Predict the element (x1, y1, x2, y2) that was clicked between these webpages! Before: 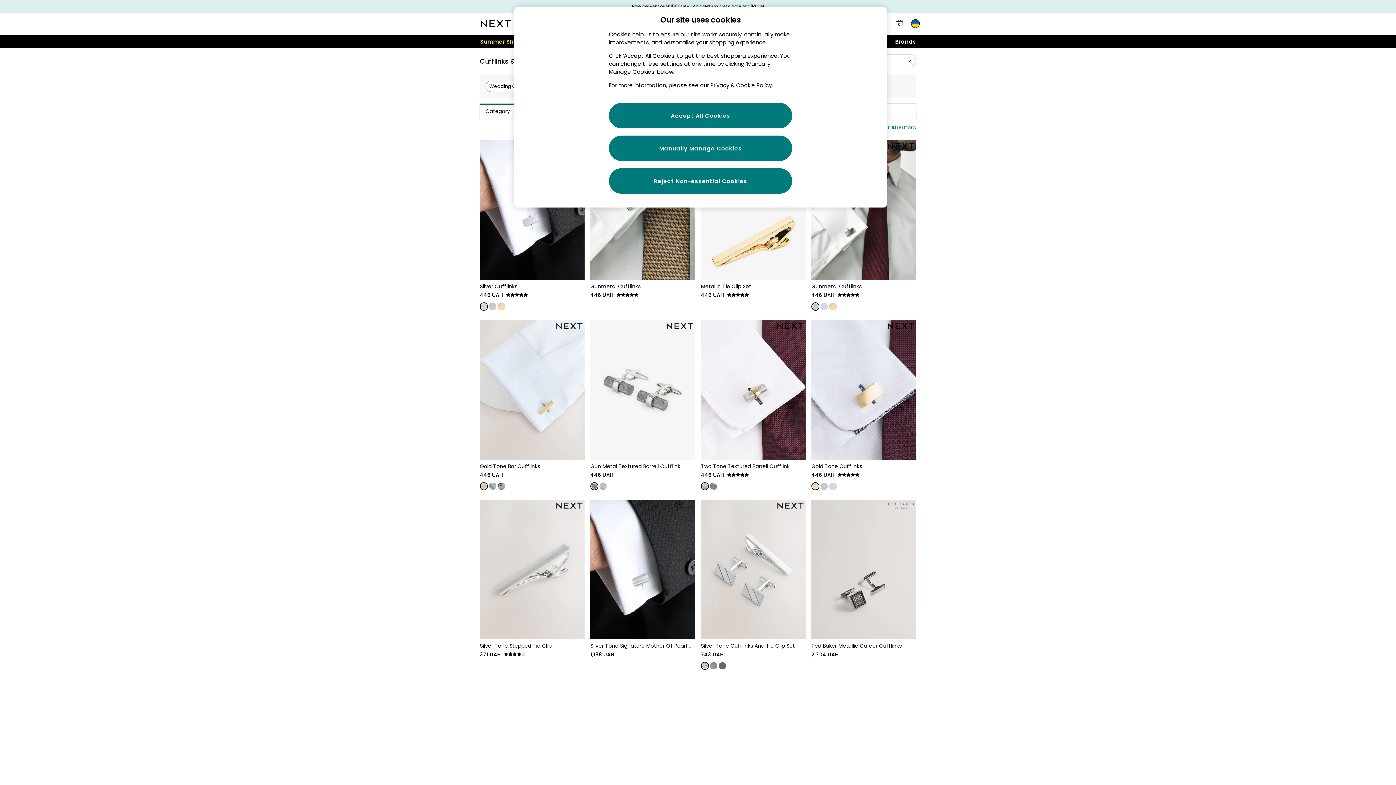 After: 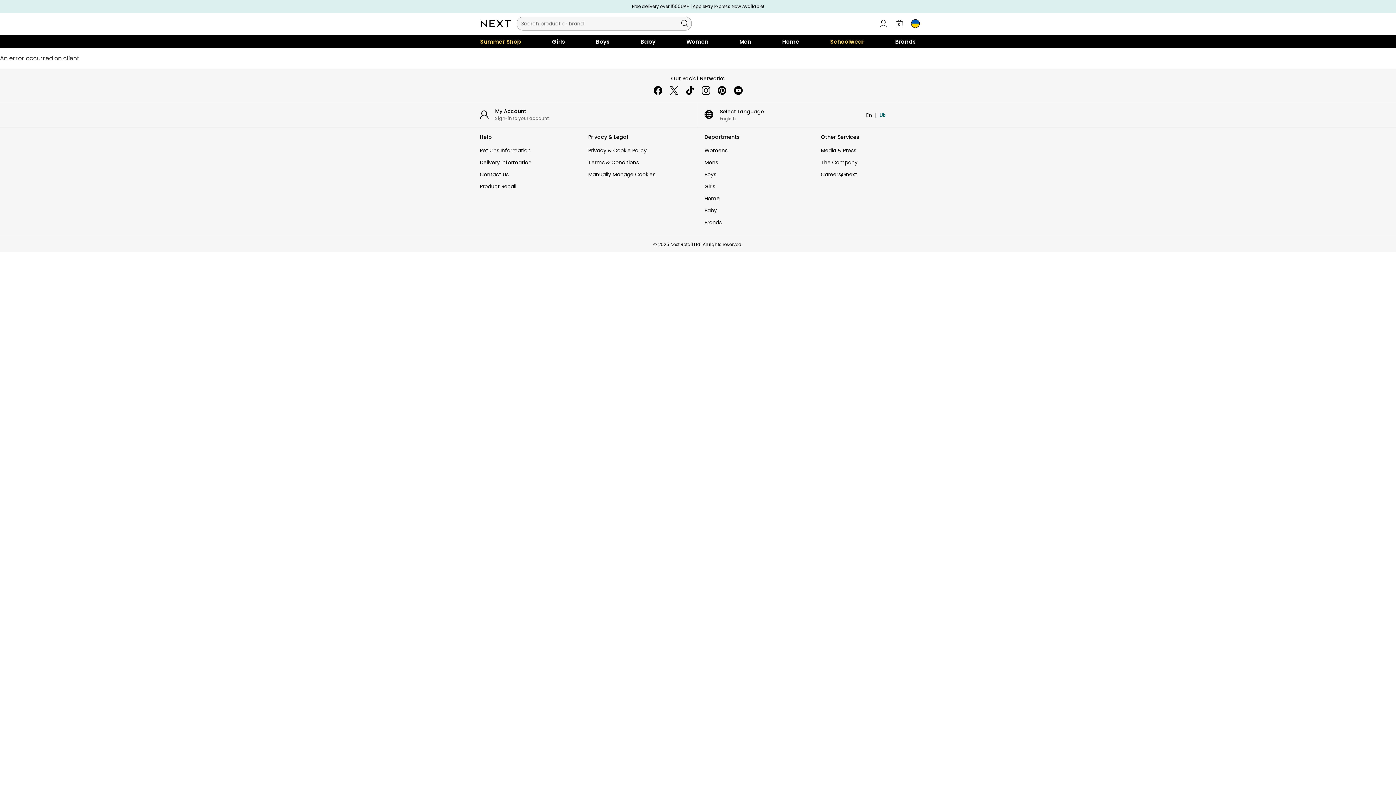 Action: bbox: (701, 483, 708, 489)